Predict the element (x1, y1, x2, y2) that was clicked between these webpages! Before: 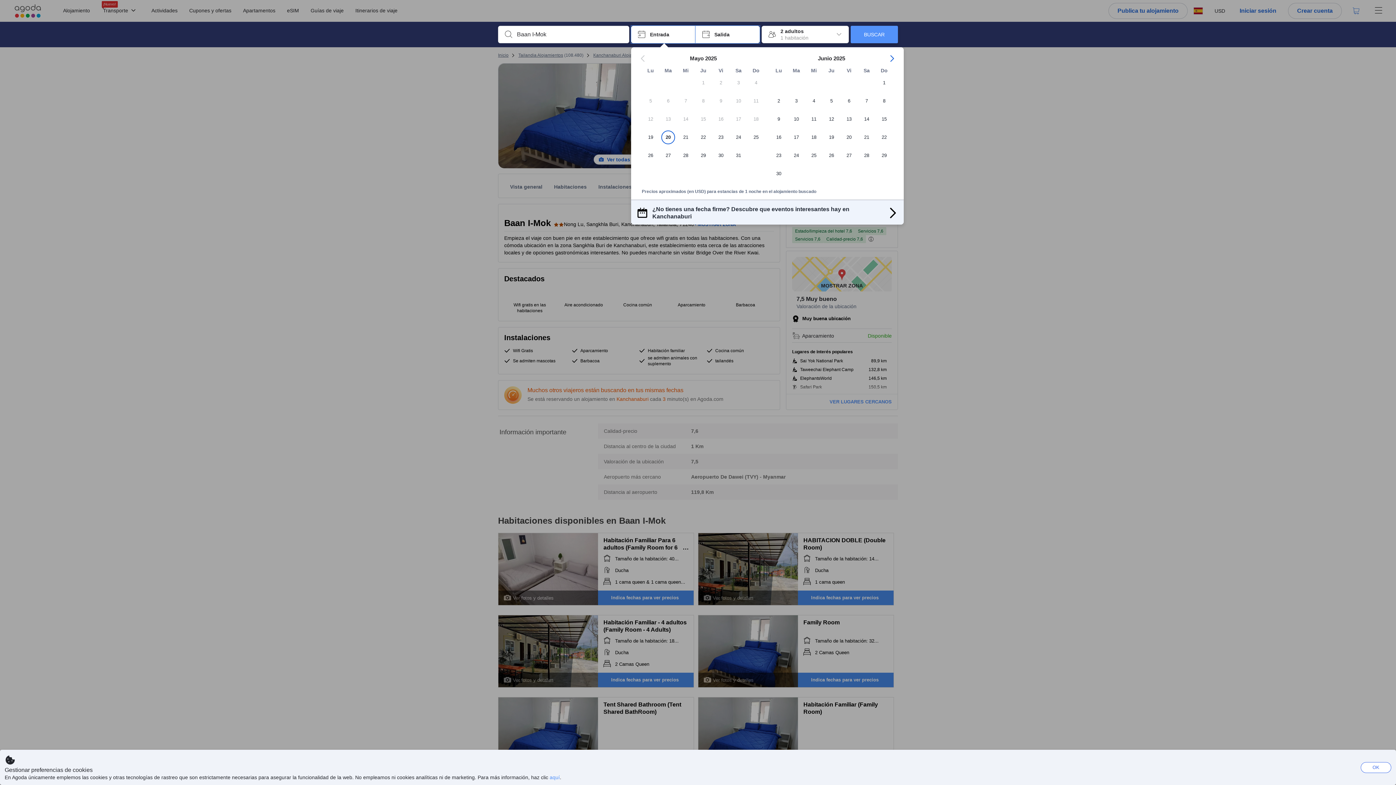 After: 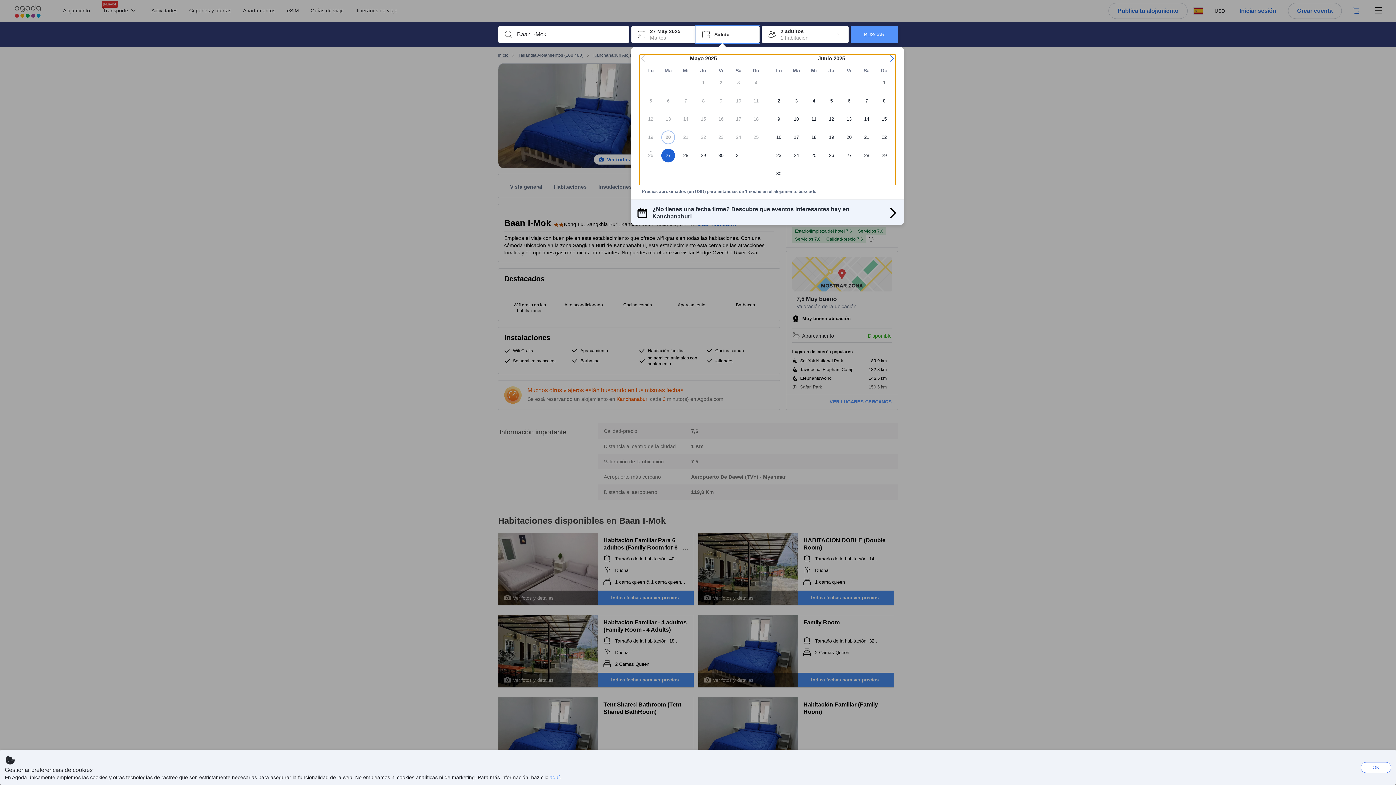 Action: bbox: (659, 148, 677, 166) label: 27